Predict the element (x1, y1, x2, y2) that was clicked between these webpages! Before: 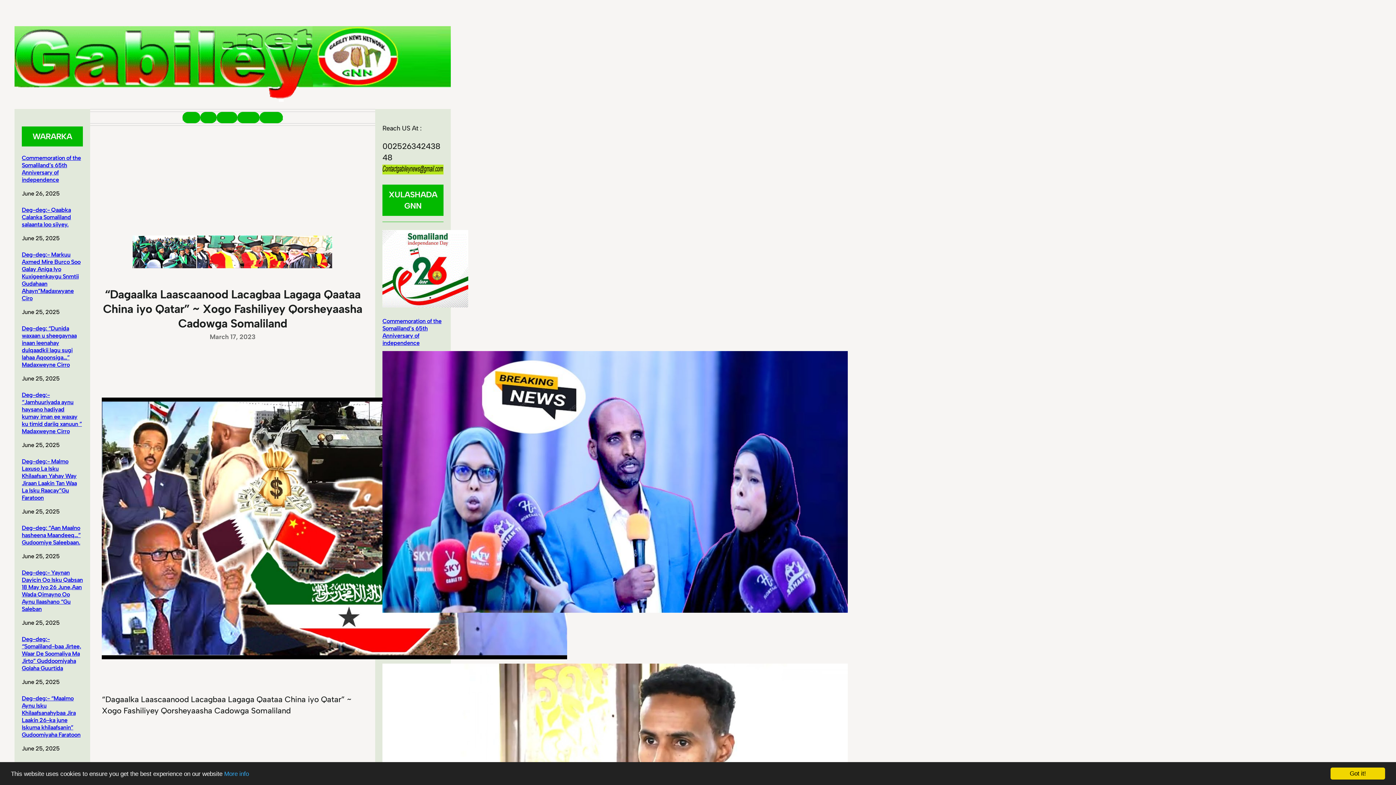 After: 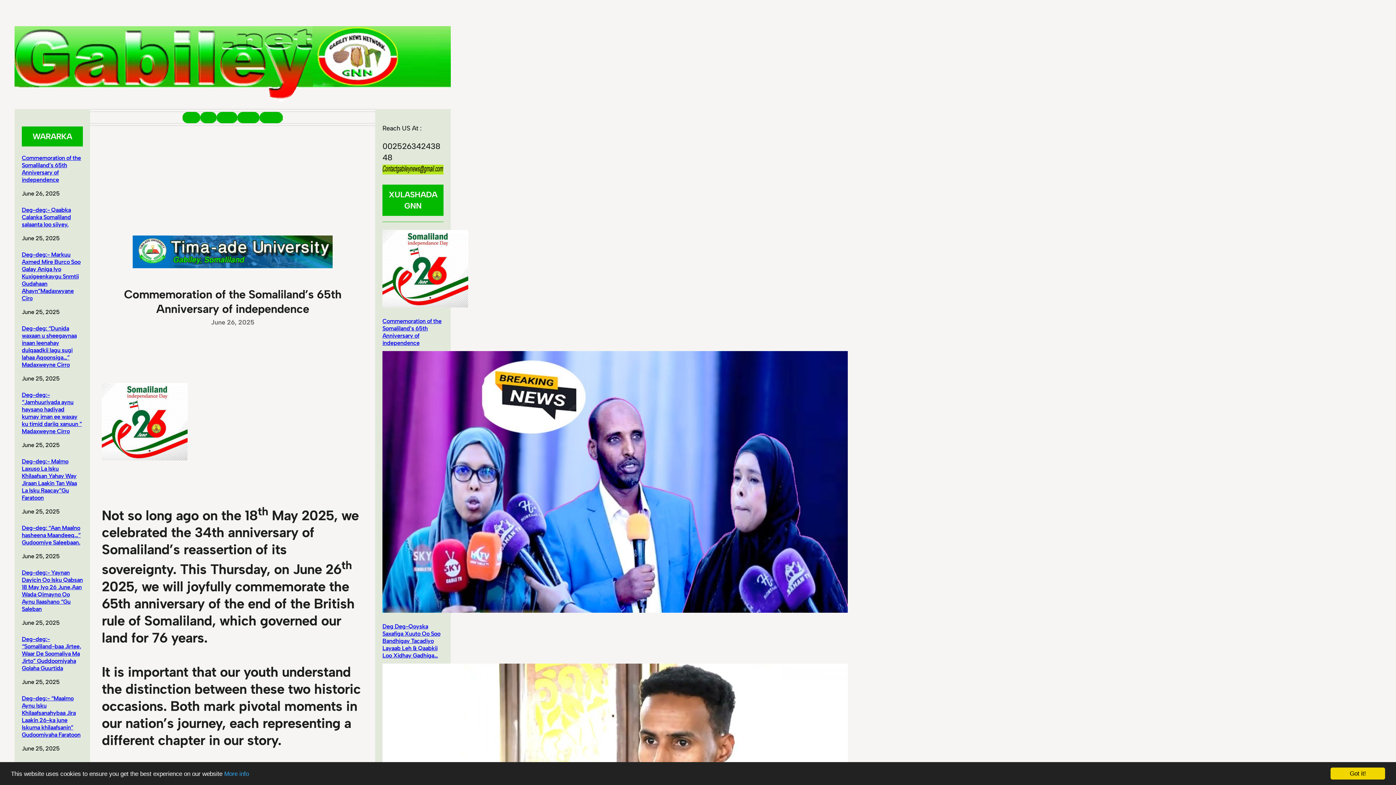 Action: bbox: (382, 230, 443, 310)